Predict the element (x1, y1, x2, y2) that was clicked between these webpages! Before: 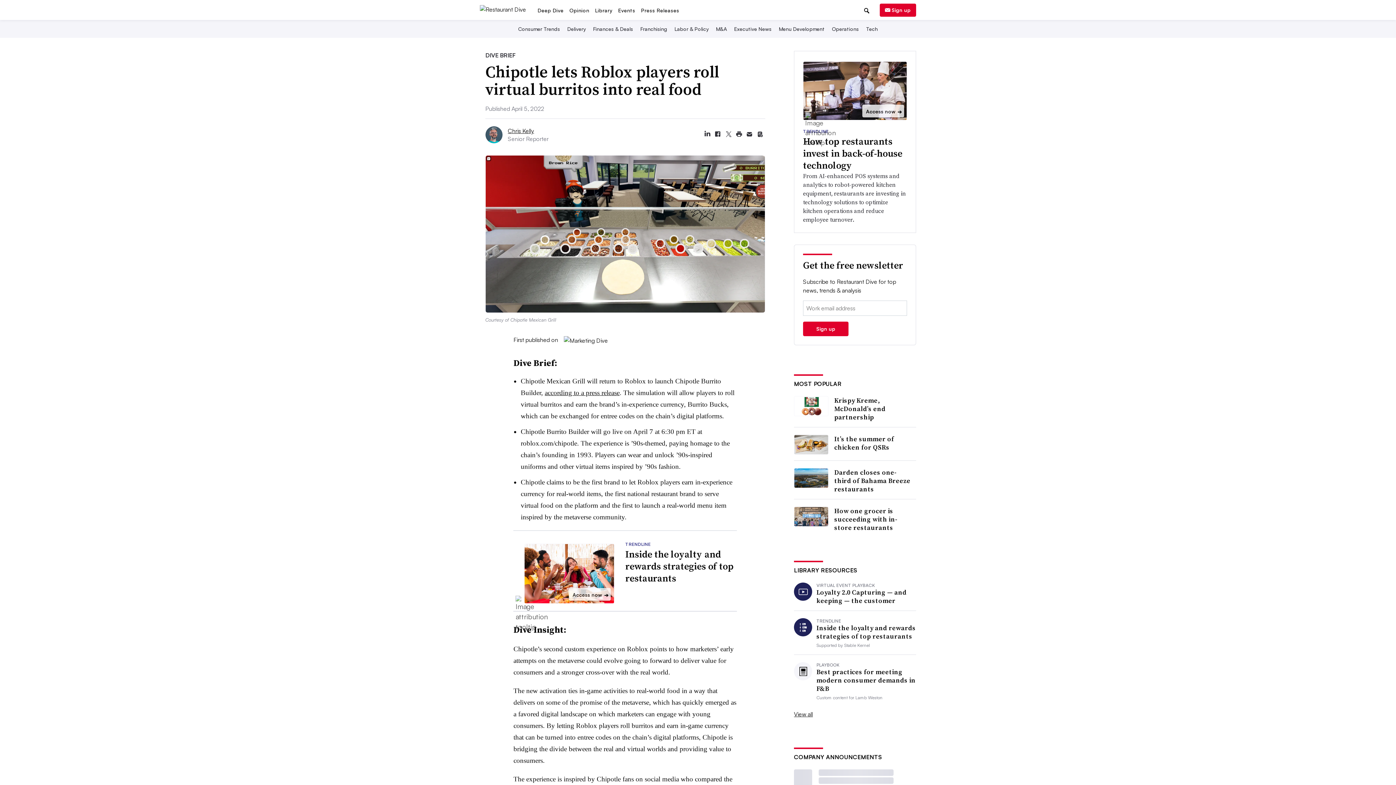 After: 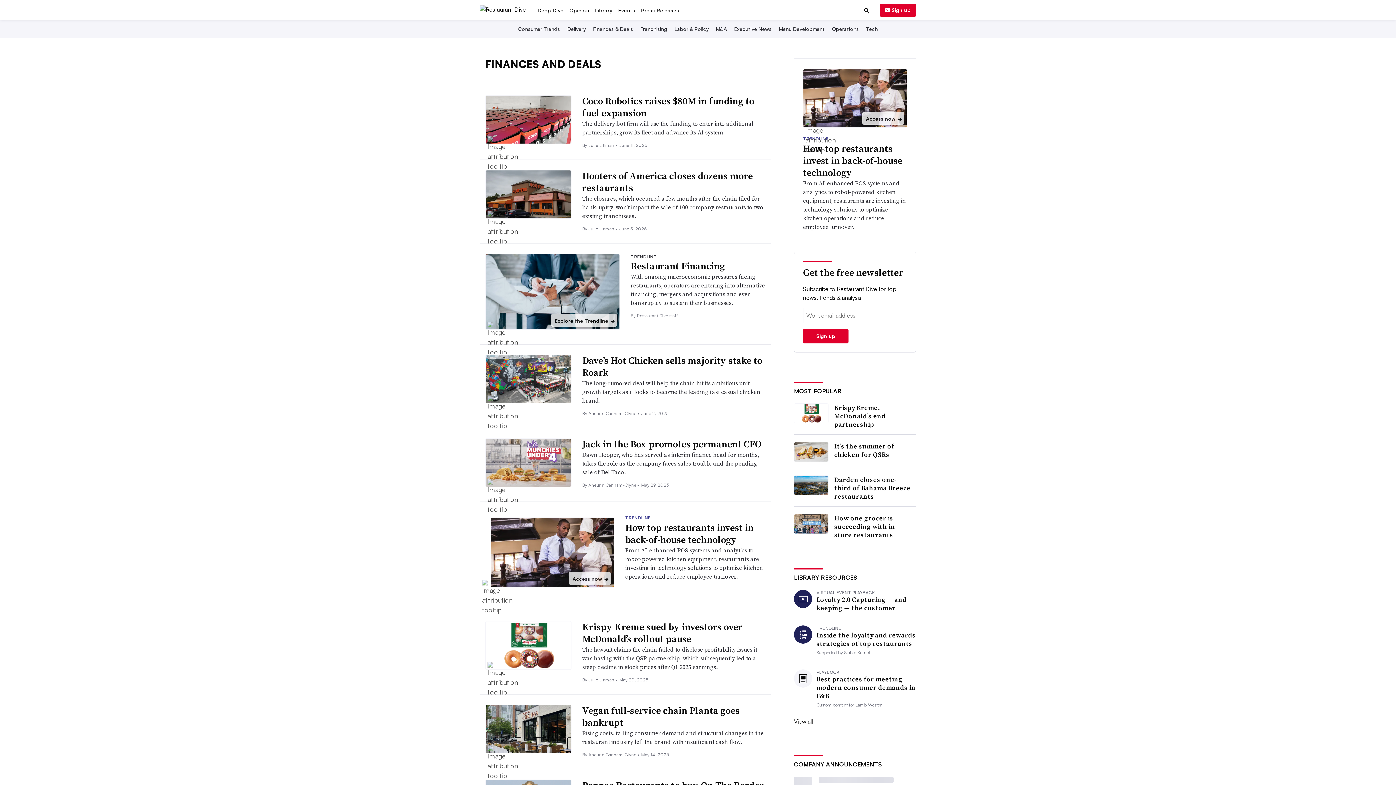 Action: label: Finances & Deals bbox: (591, 70, 634, 76)